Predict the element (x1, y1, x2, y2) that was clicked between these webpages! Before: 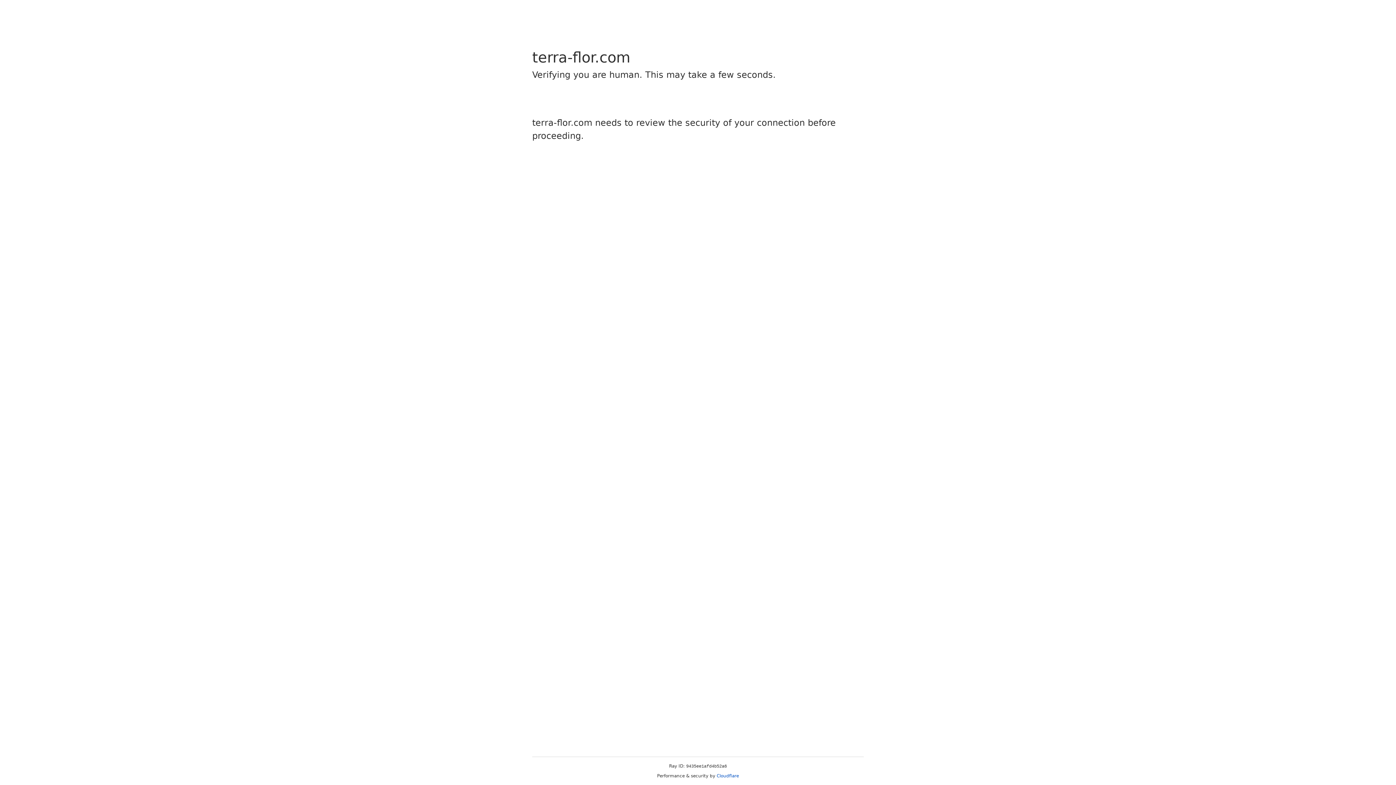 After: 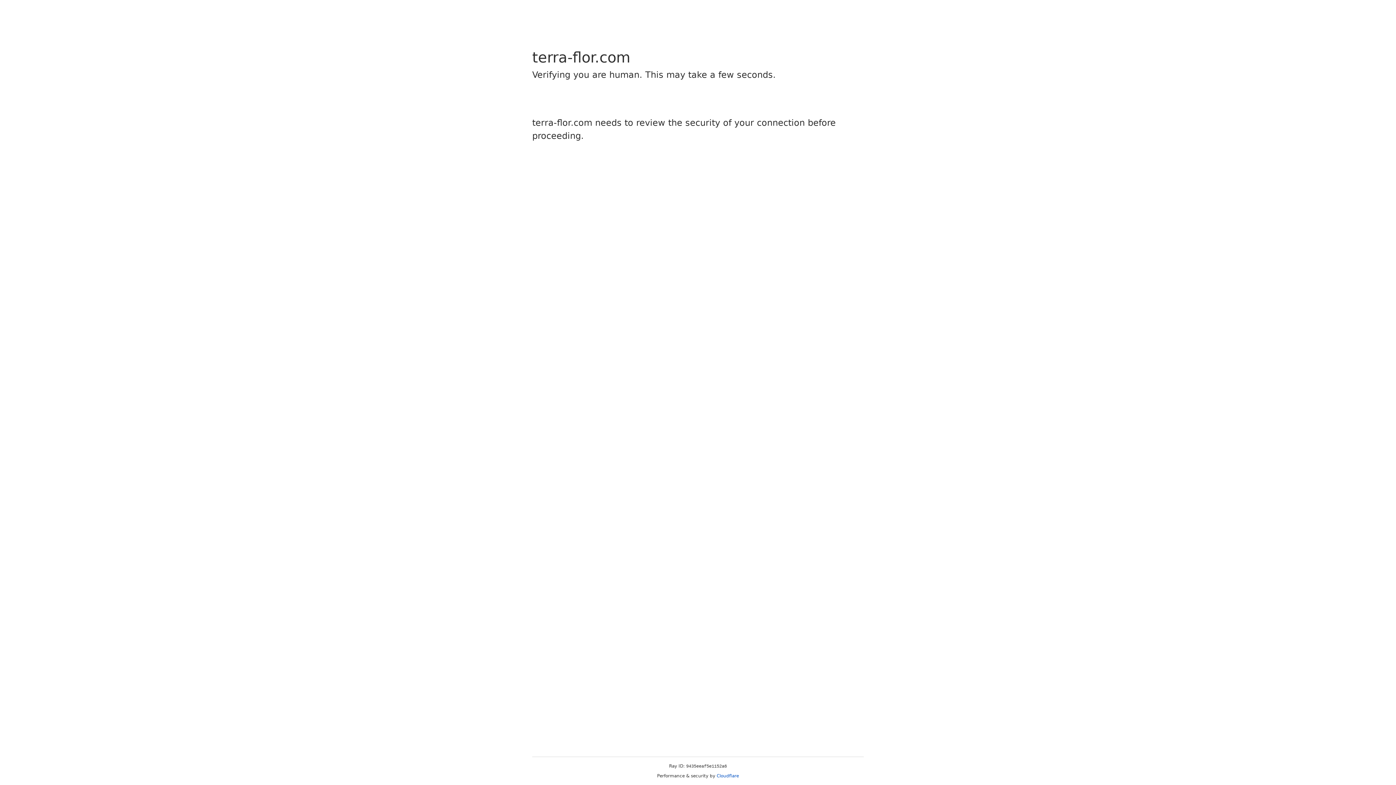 Action: label: Cloudflare bbox: (716, 773, 739, 778)